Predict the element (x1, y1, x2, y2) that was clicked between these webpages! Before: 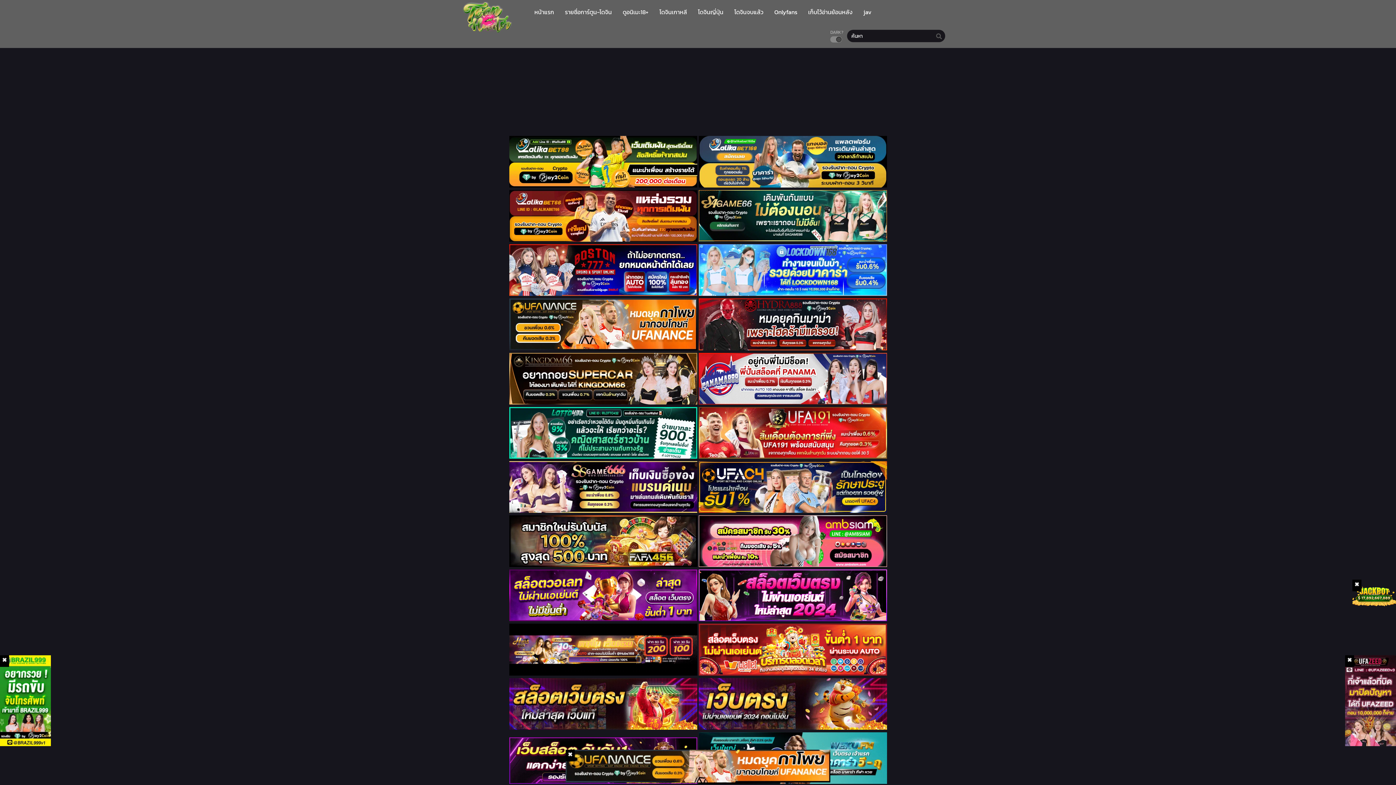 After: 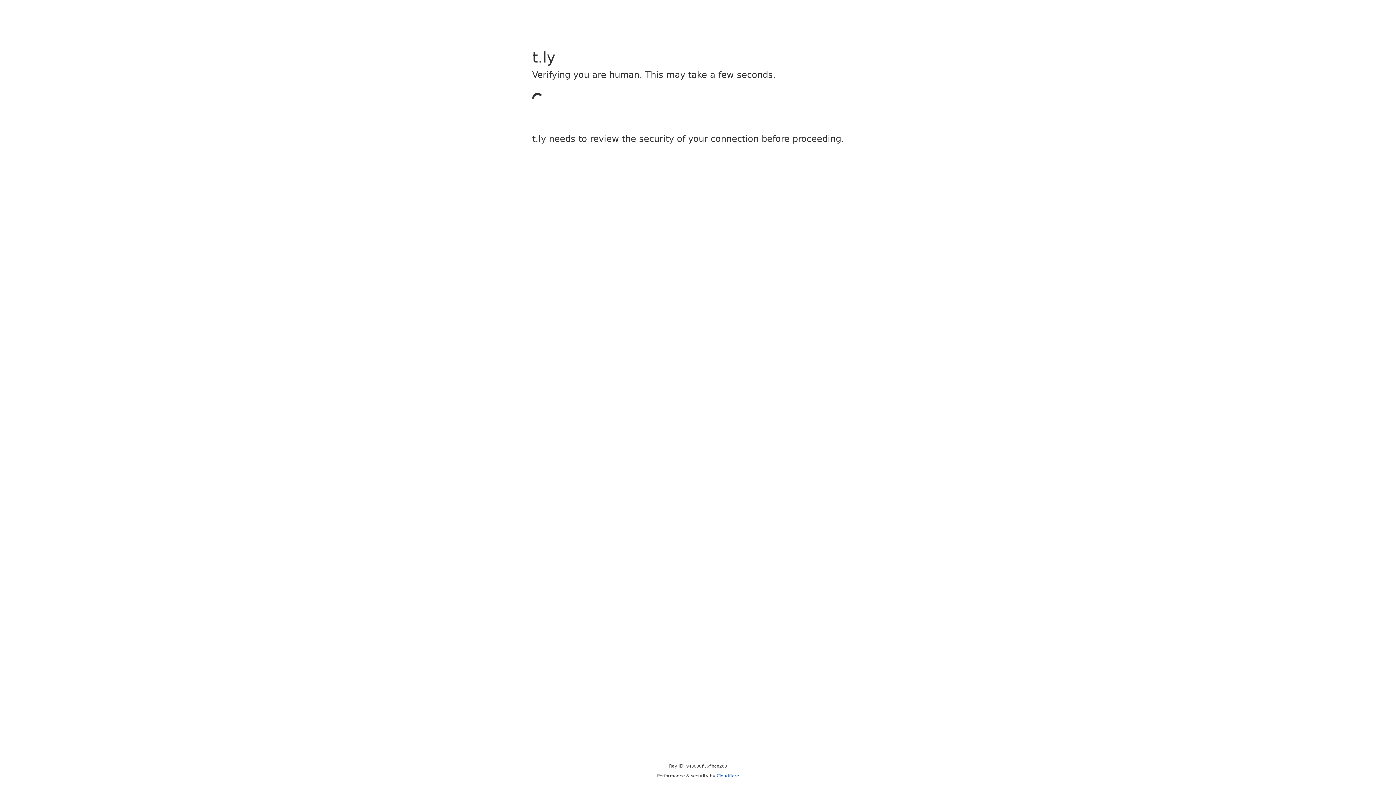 Action: label:   bbox: (509, 506, 698, 515)